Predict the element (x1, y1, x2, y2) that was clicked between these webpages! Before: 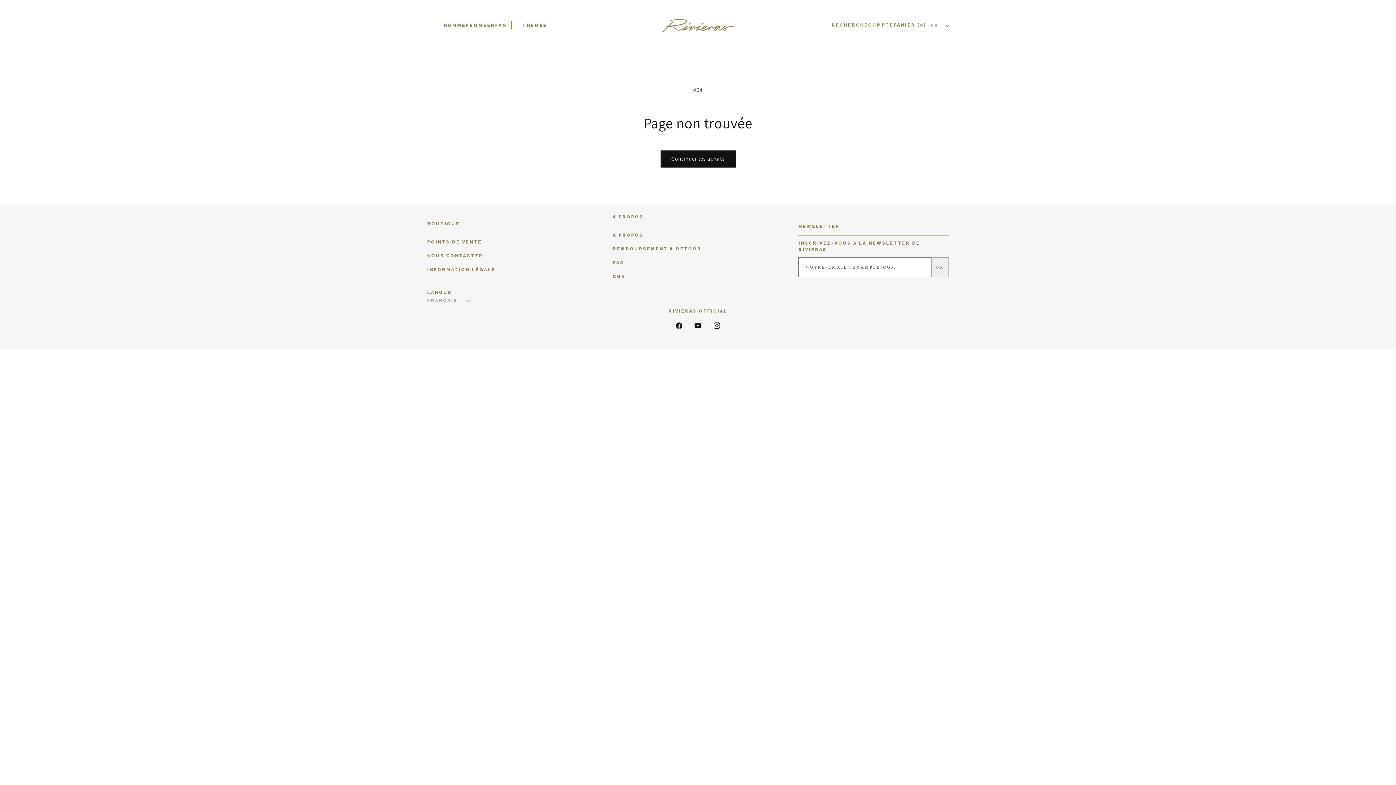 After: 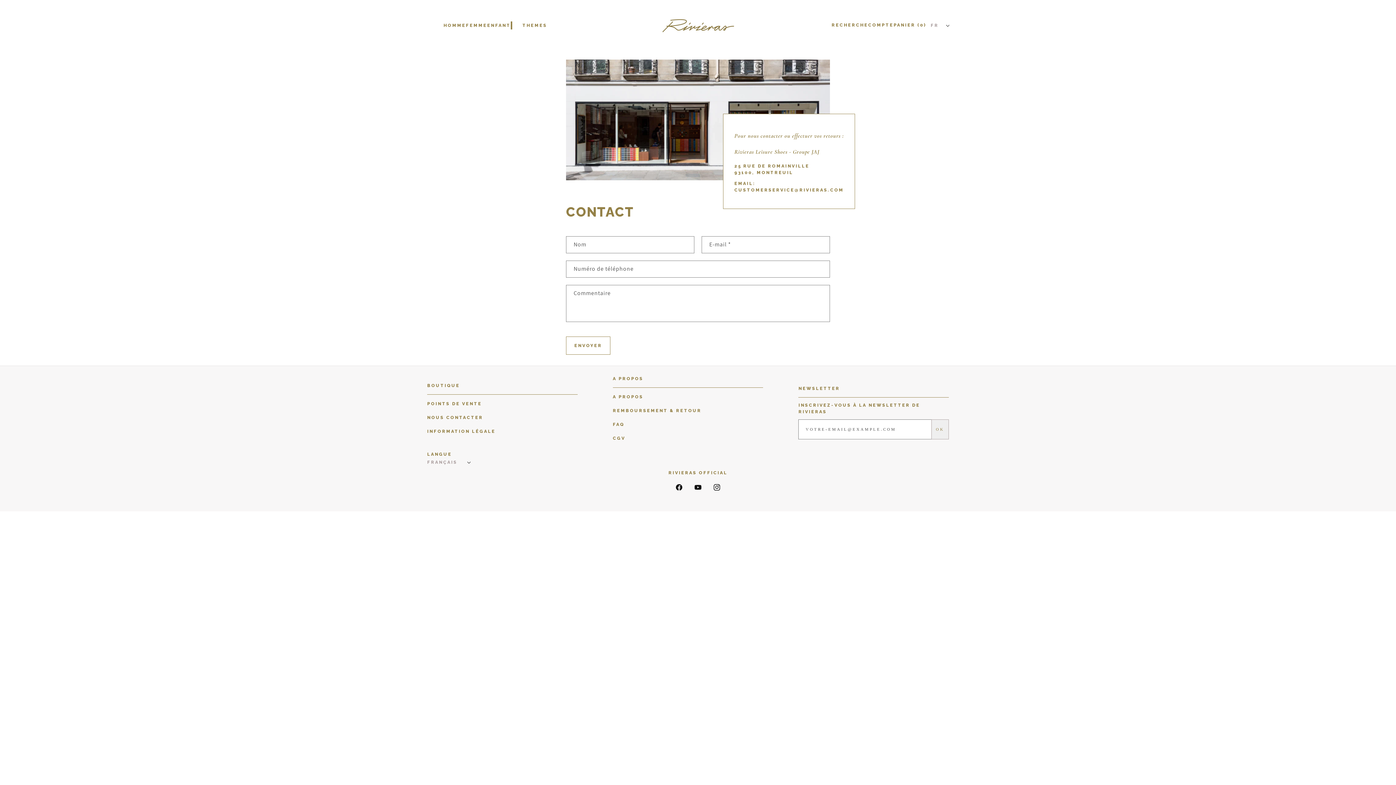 Action: label: NOUS CONTACTER bbox: (427, 252, 483, 259)